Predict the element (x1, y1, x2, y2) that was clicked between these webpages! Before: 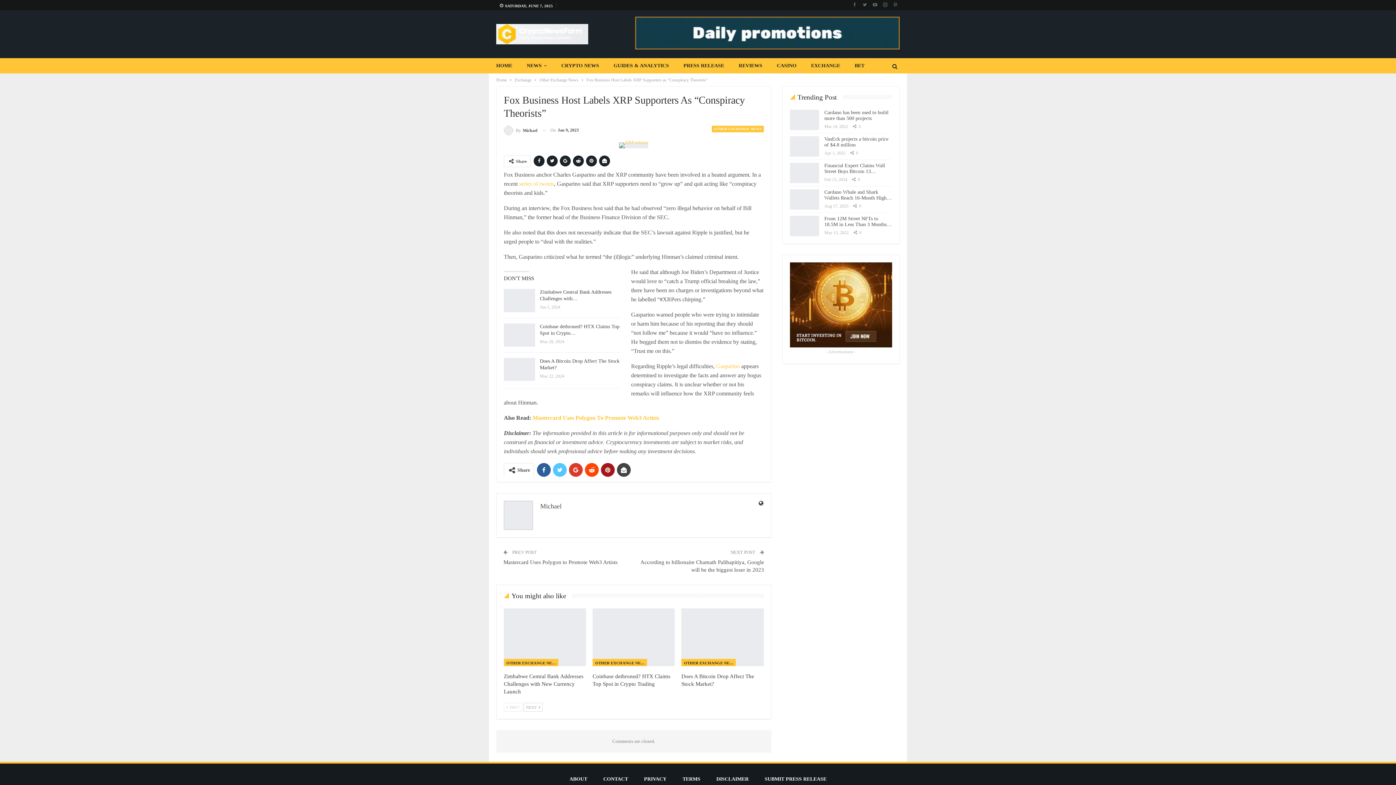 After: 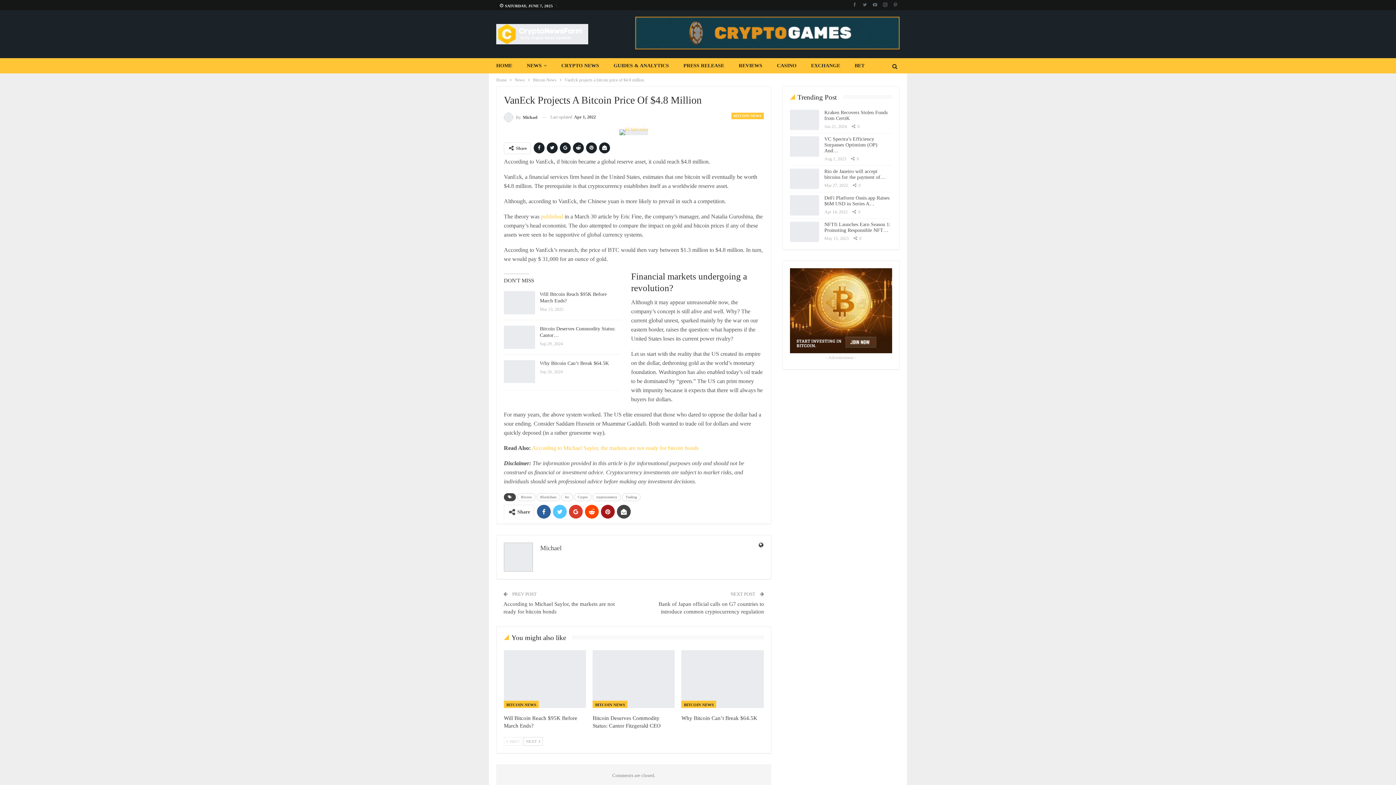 Action: bbox: (790, 136, 819, 156)